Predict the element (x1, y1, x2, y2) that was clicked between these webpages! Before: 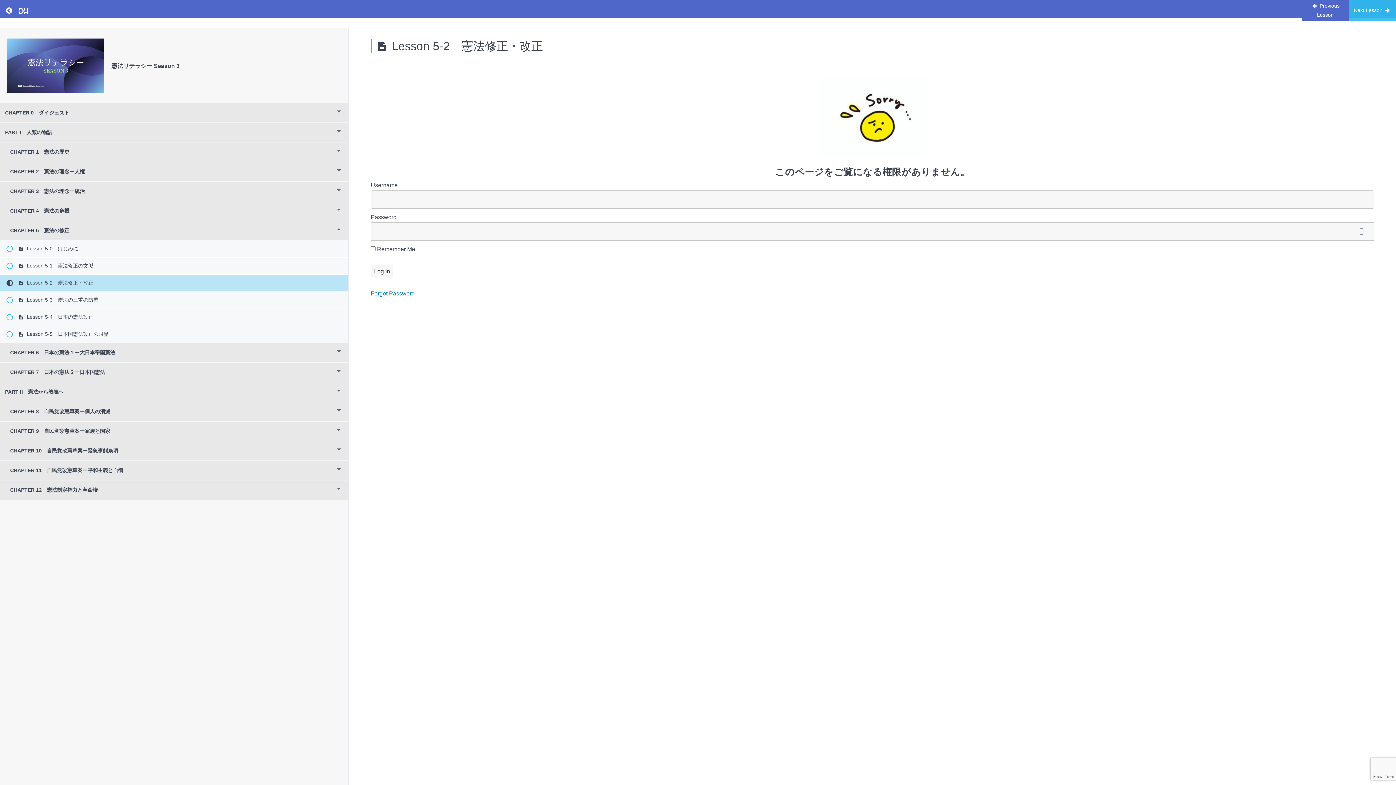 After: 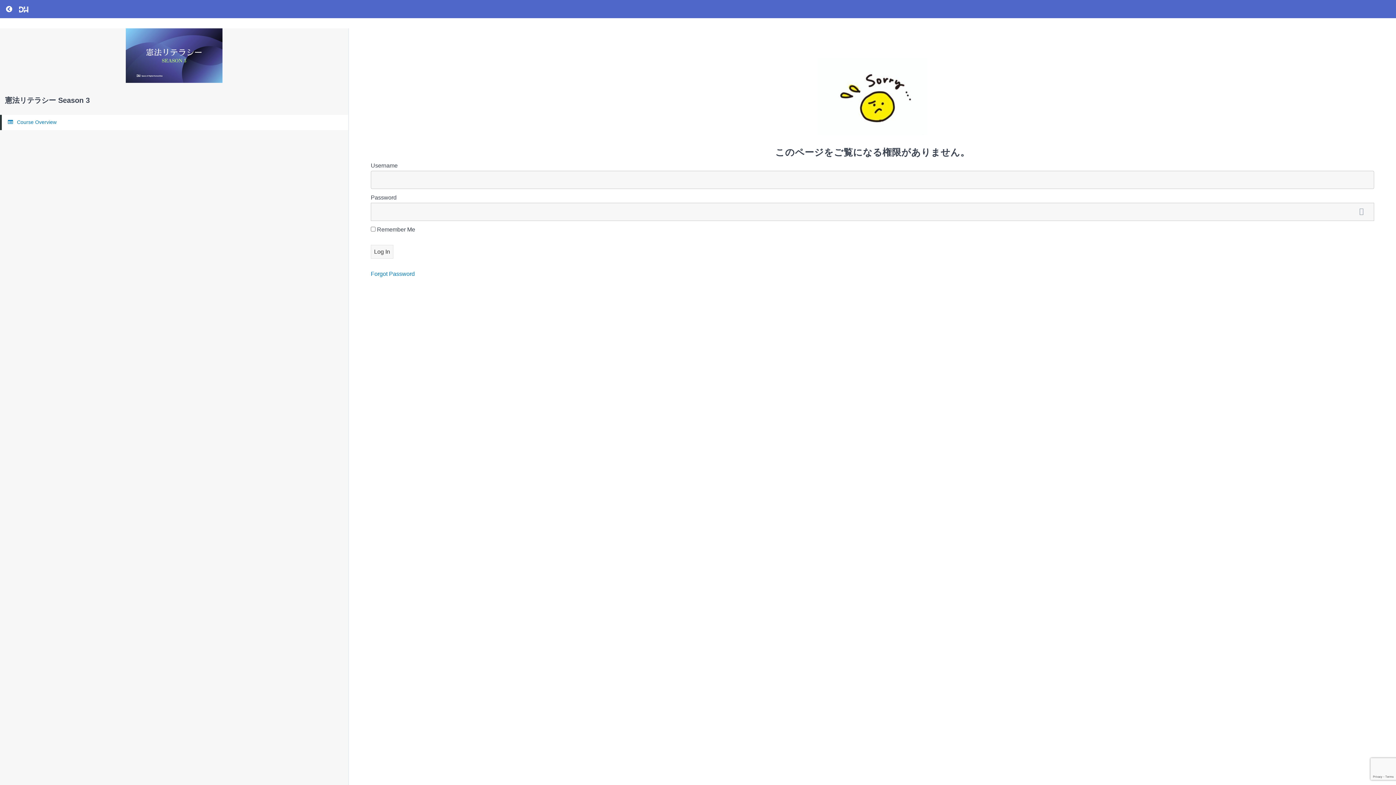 Action: bbox: (111, 62, 179, 68) label: 憲法リテラシー Season 3